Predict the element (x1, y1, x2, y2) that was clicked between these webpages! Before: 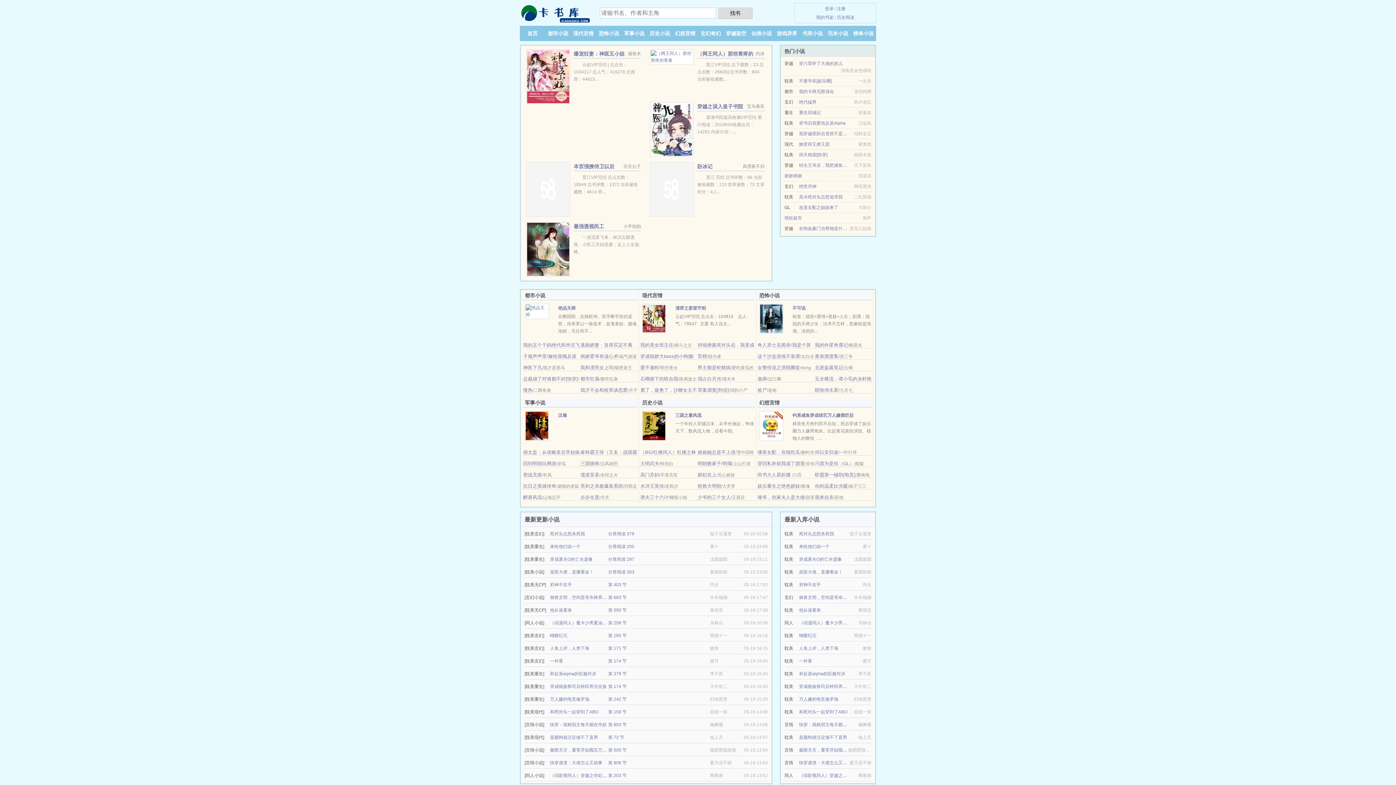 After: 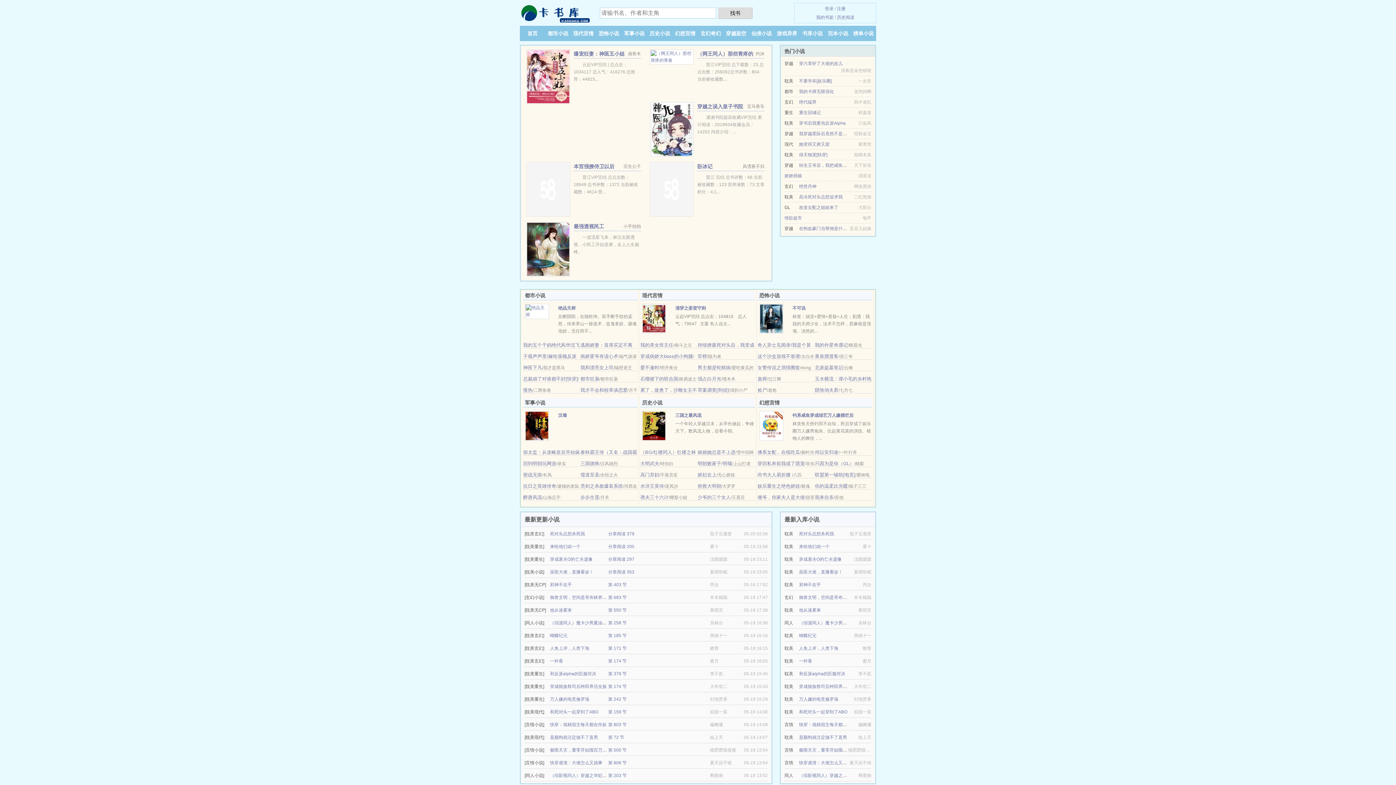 Action: bbox: (525, 423, 549, 428)